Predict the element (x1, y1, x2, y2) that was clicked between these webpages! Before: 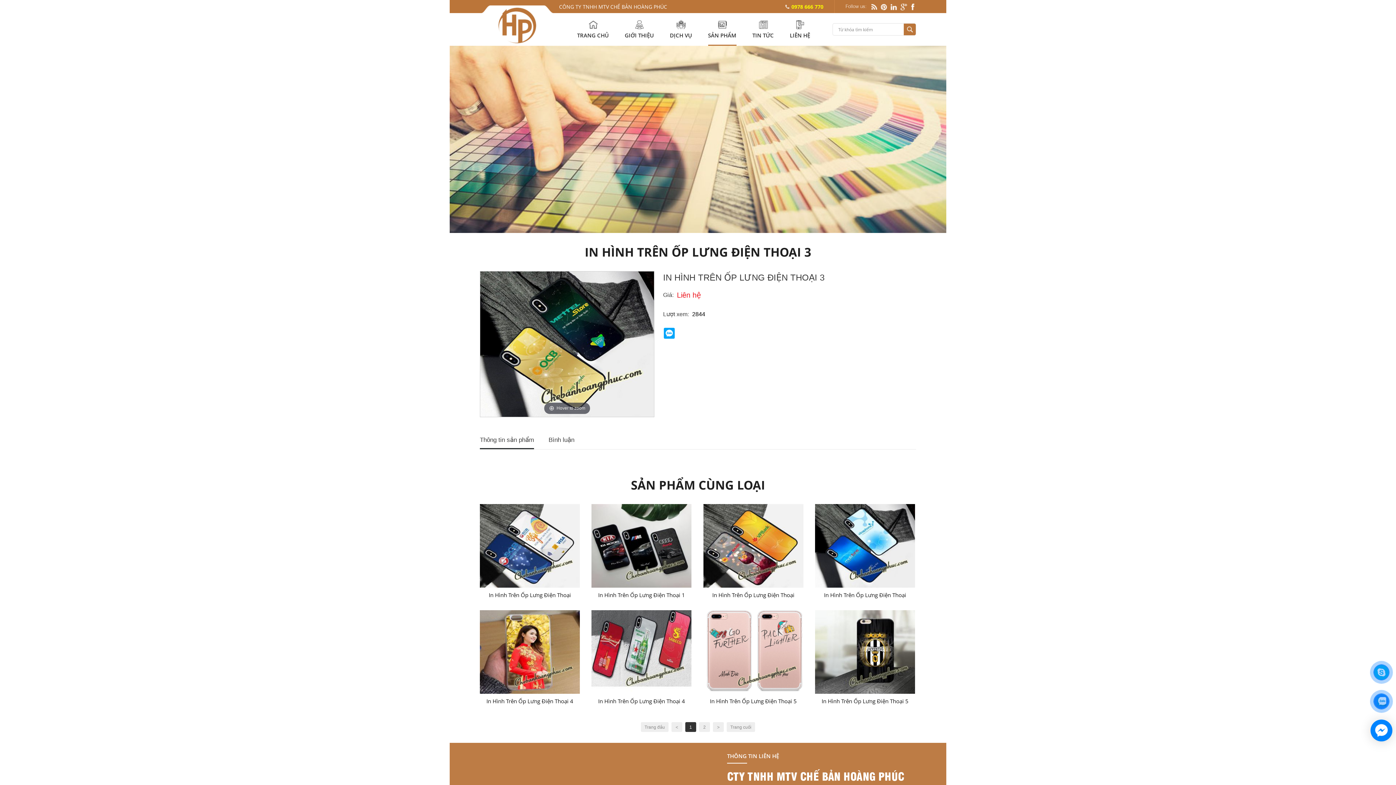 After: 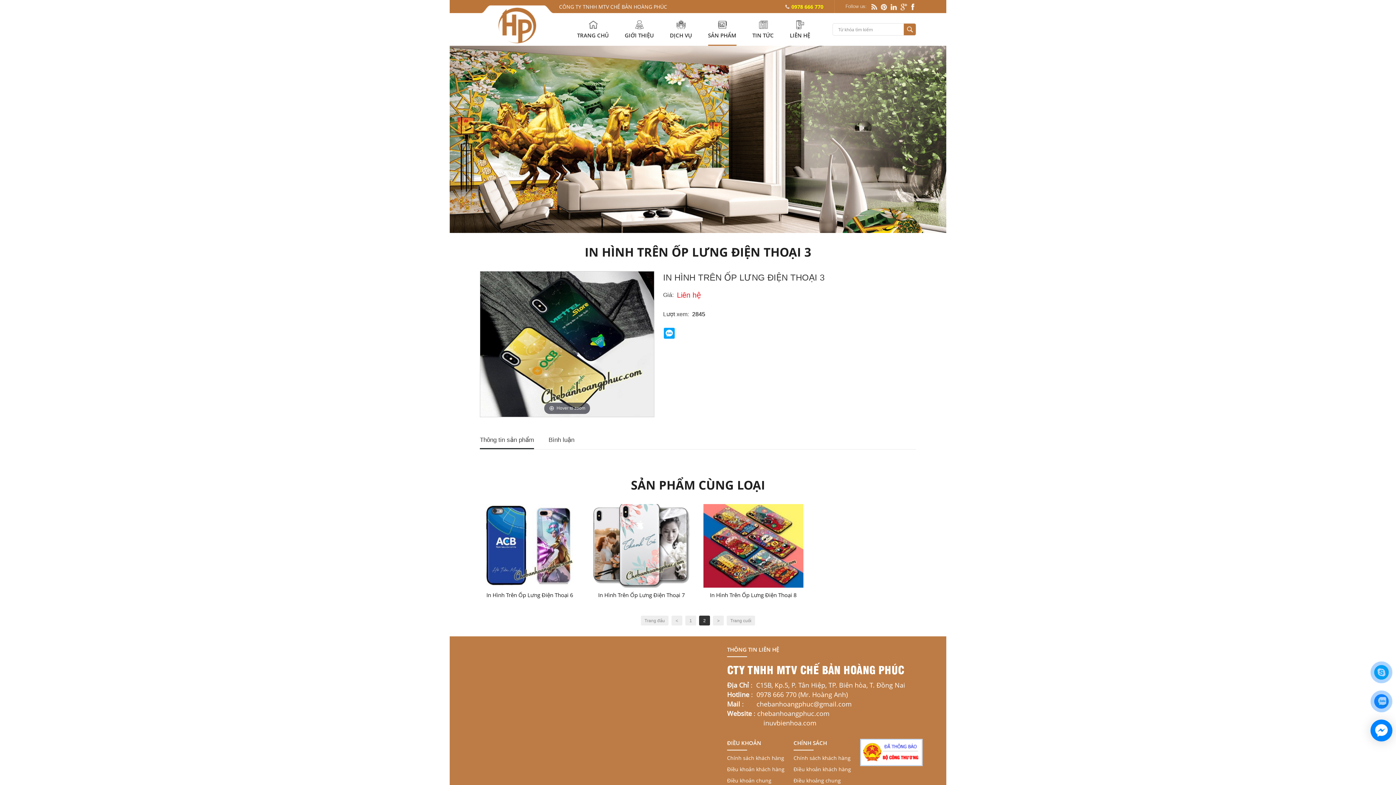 Action: label: > bbox: (713, 722, 724, 732)